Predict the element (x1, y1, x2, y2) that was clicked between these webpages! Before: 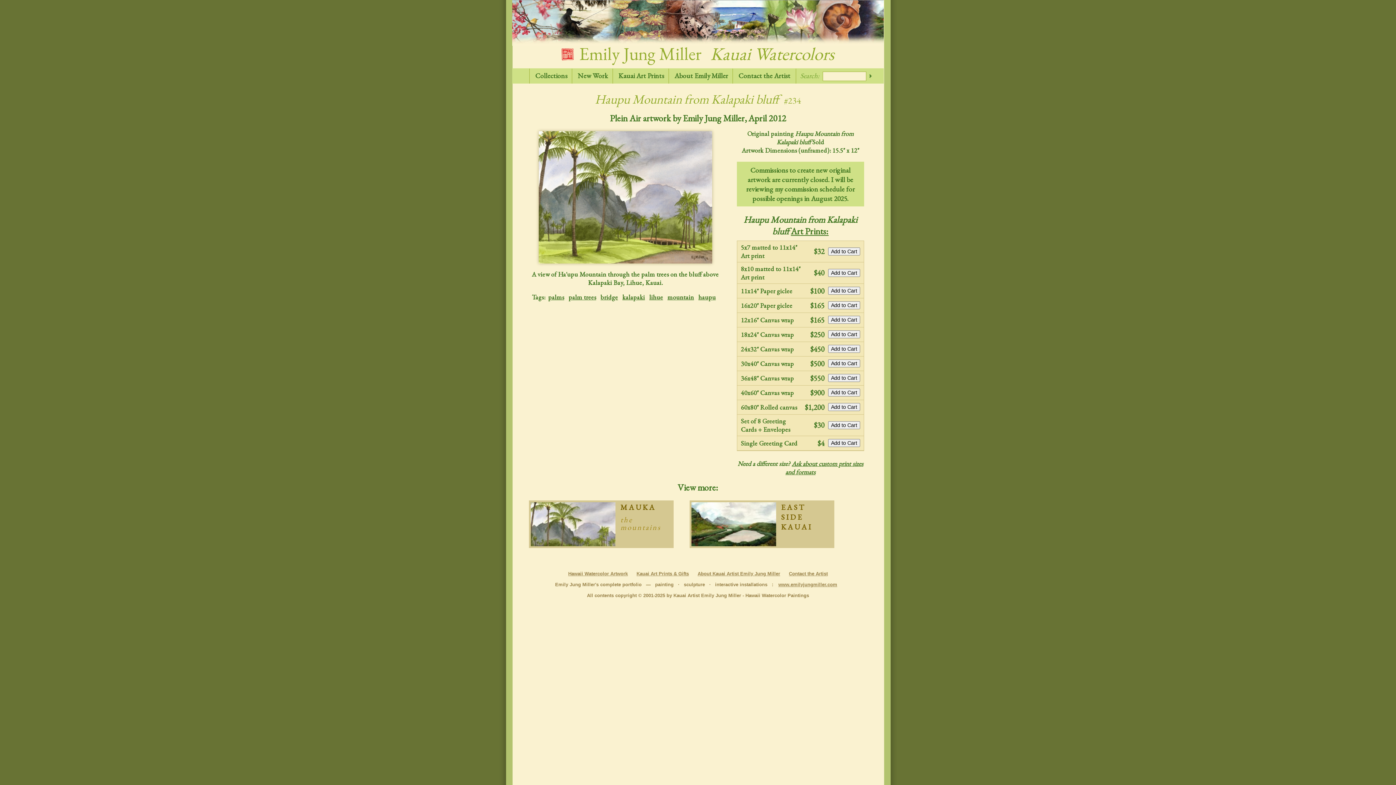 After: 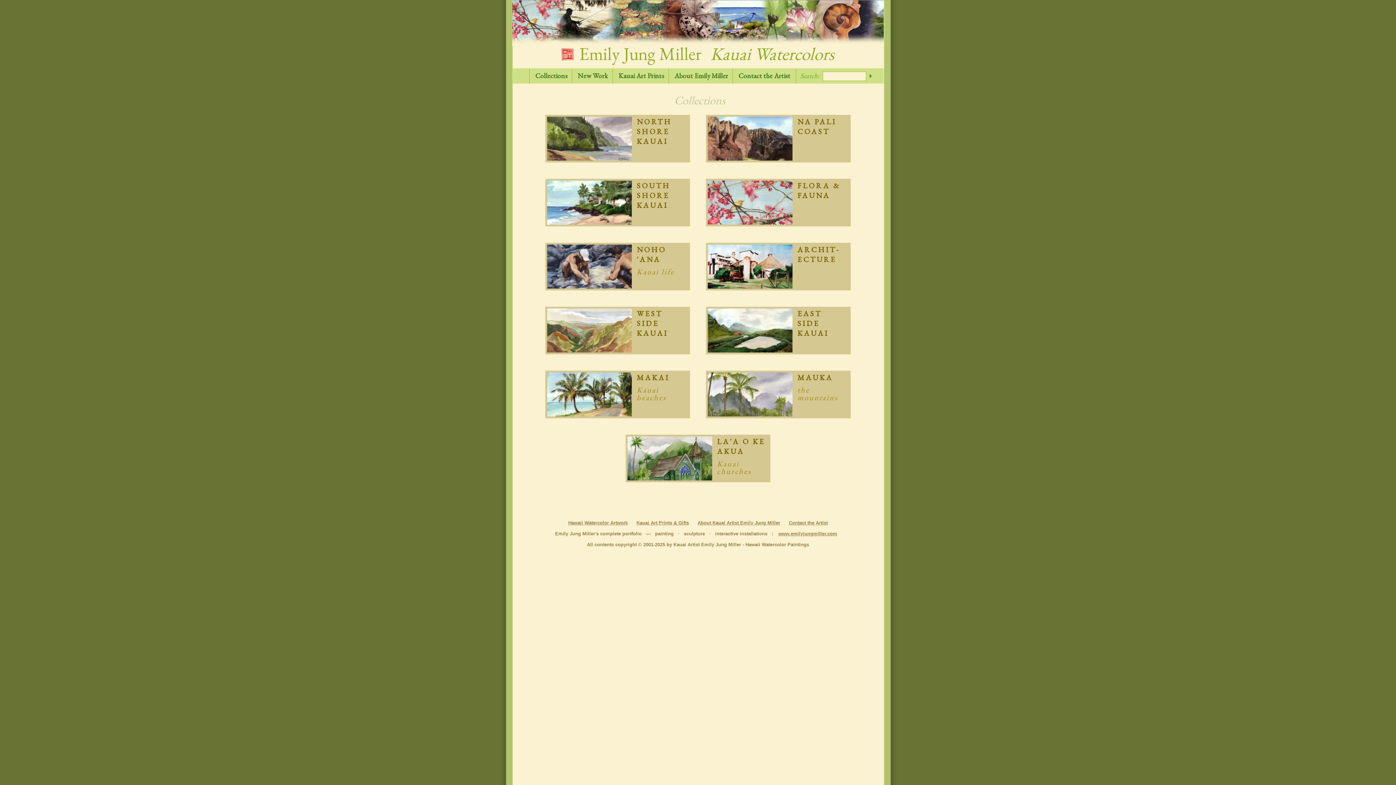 Action: bbox: (529, 68, 573, 83) label: Collections